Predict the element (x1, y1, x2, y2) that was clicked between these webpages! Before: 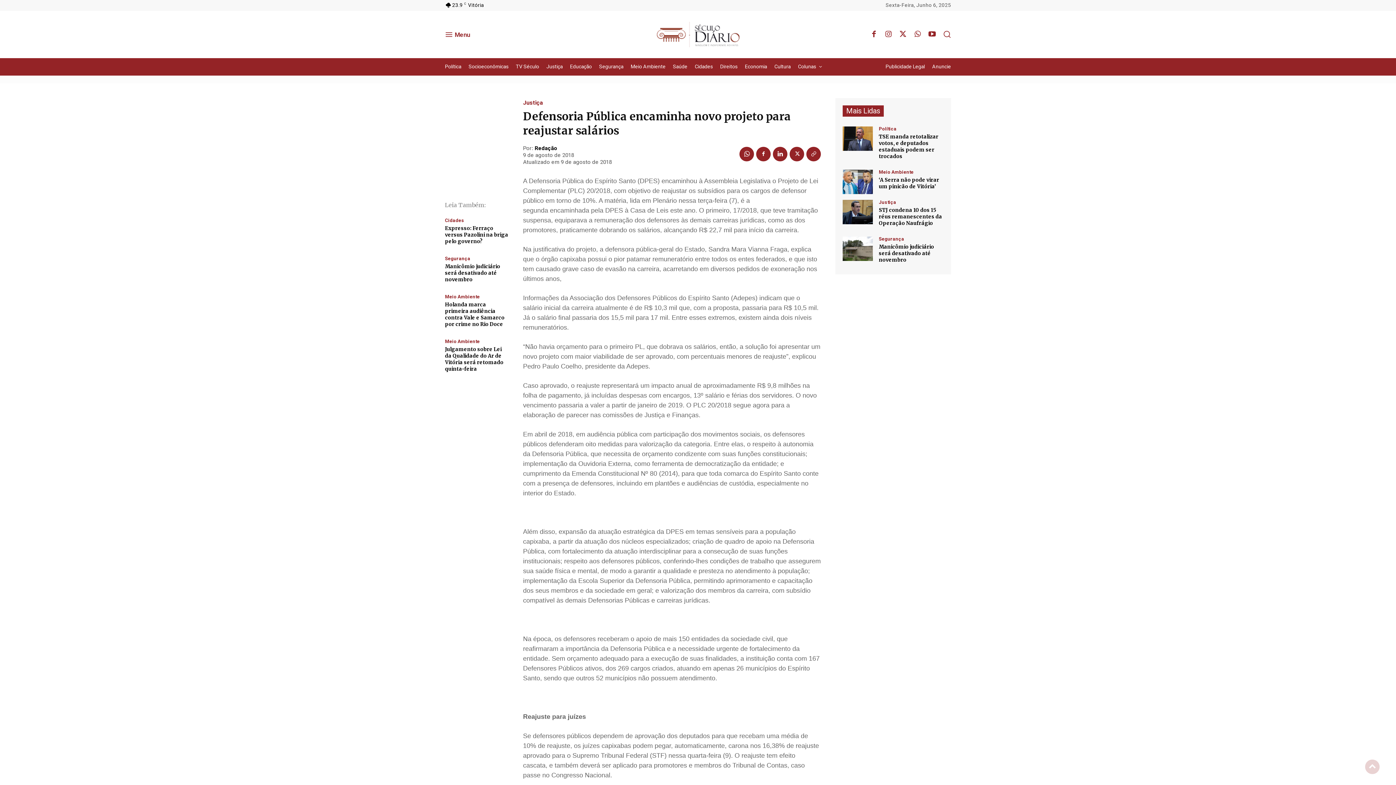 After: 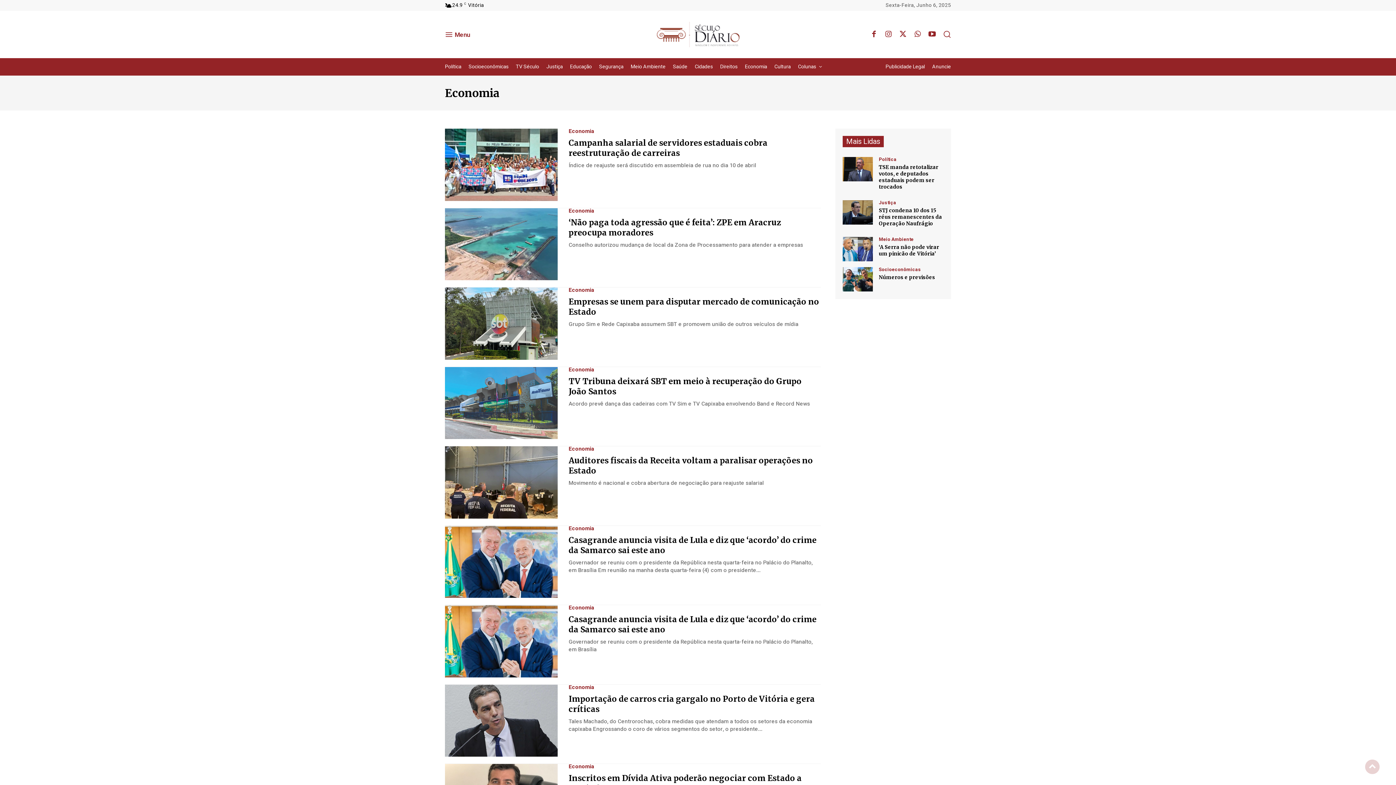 Action: label: Economia bbox: (745, 58, 774, 75)